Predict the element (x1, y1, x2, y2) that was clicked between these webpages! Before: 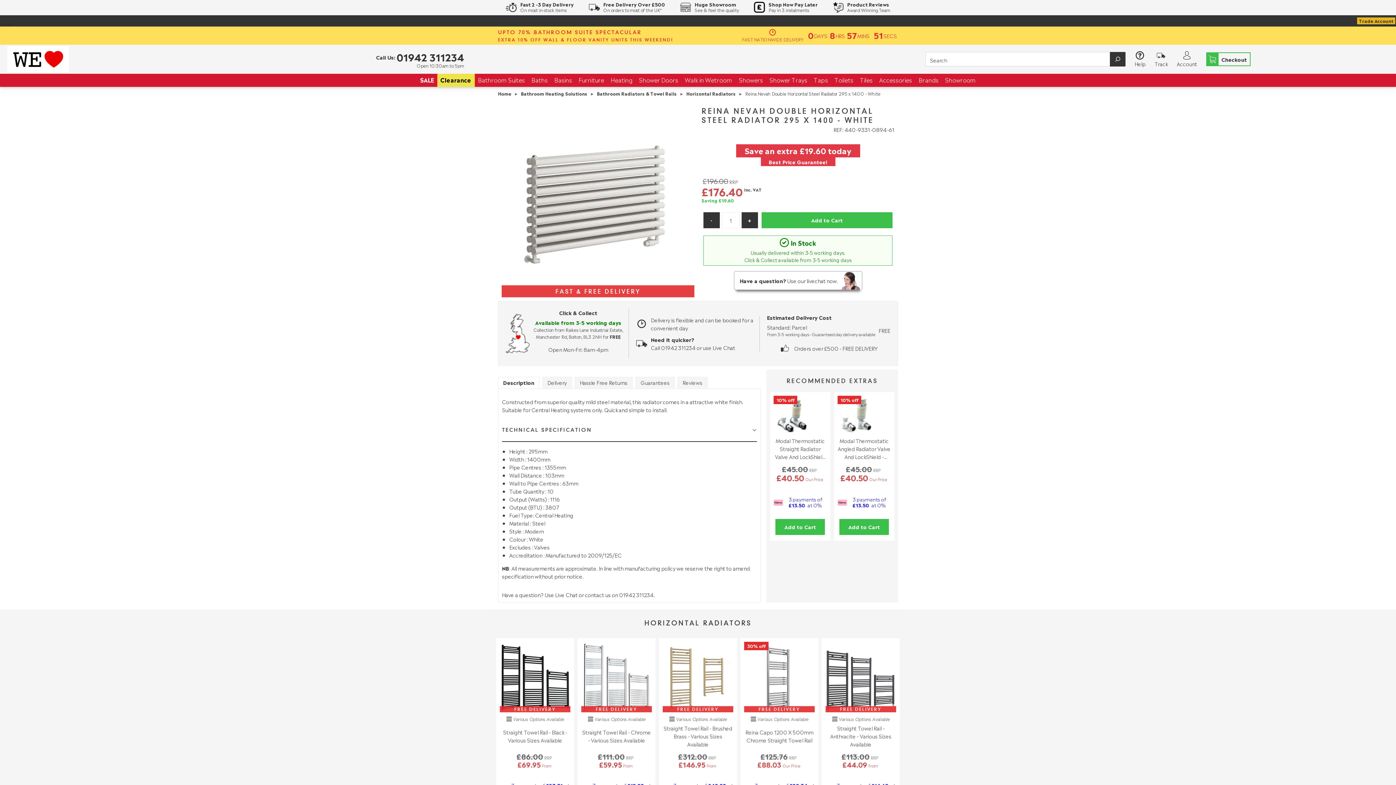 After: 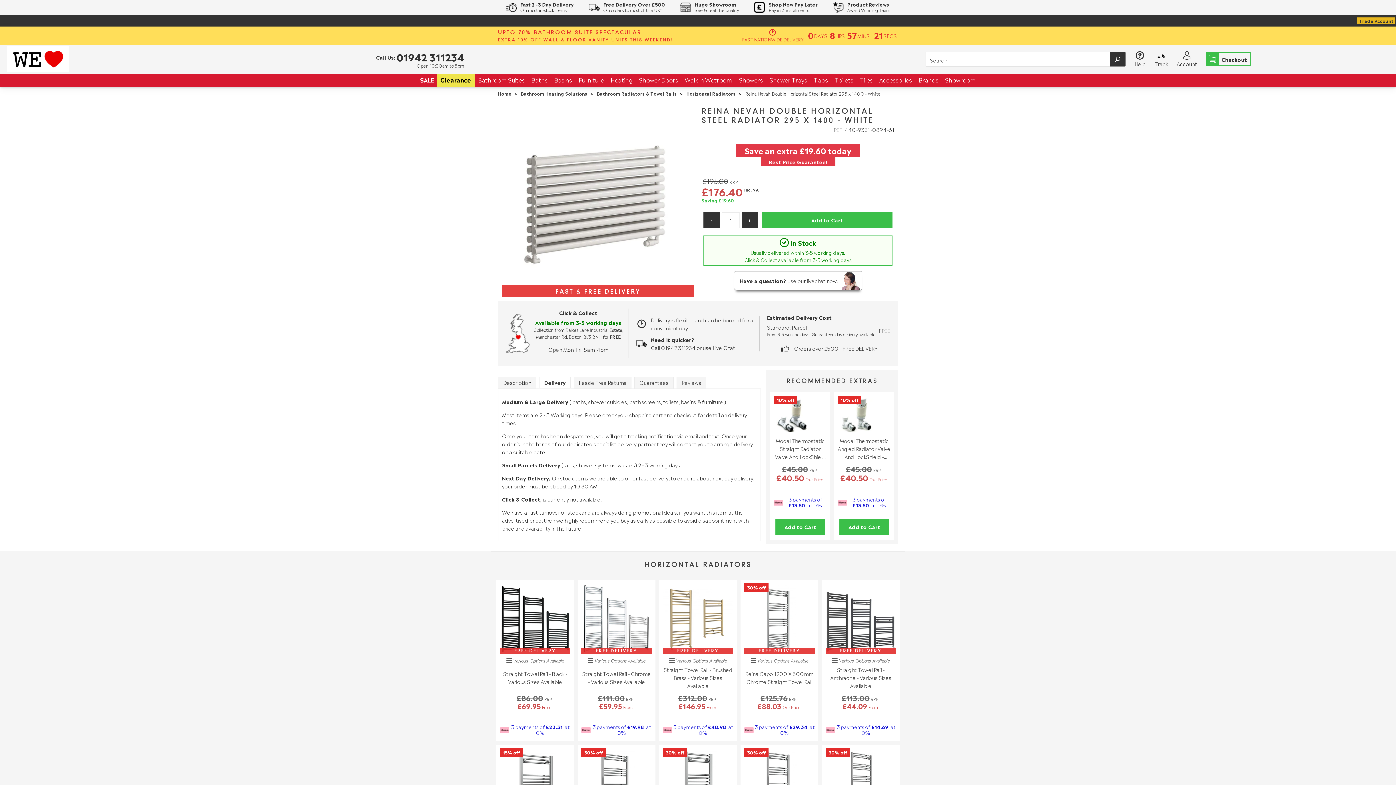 Action: label: Delivery bbox: (542, 377, 572, 388)